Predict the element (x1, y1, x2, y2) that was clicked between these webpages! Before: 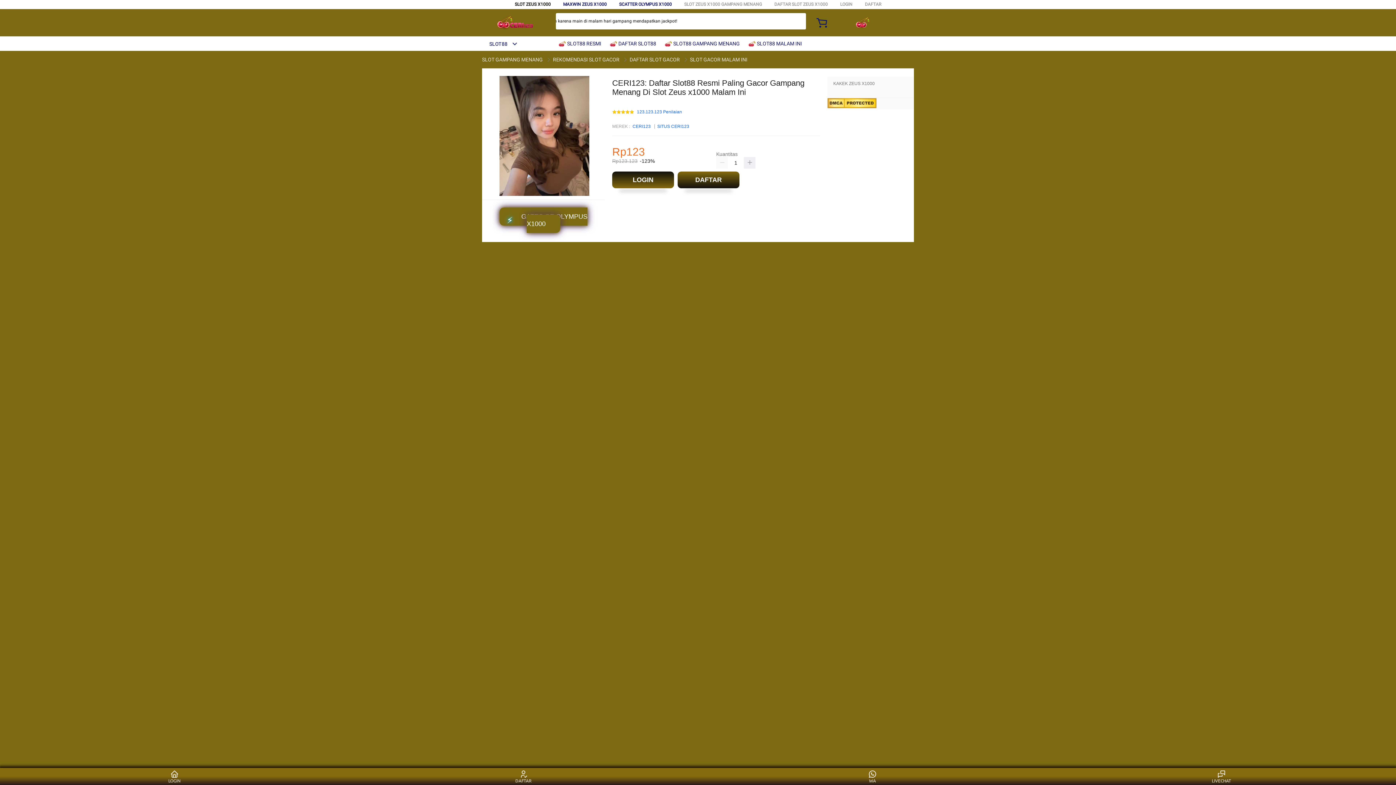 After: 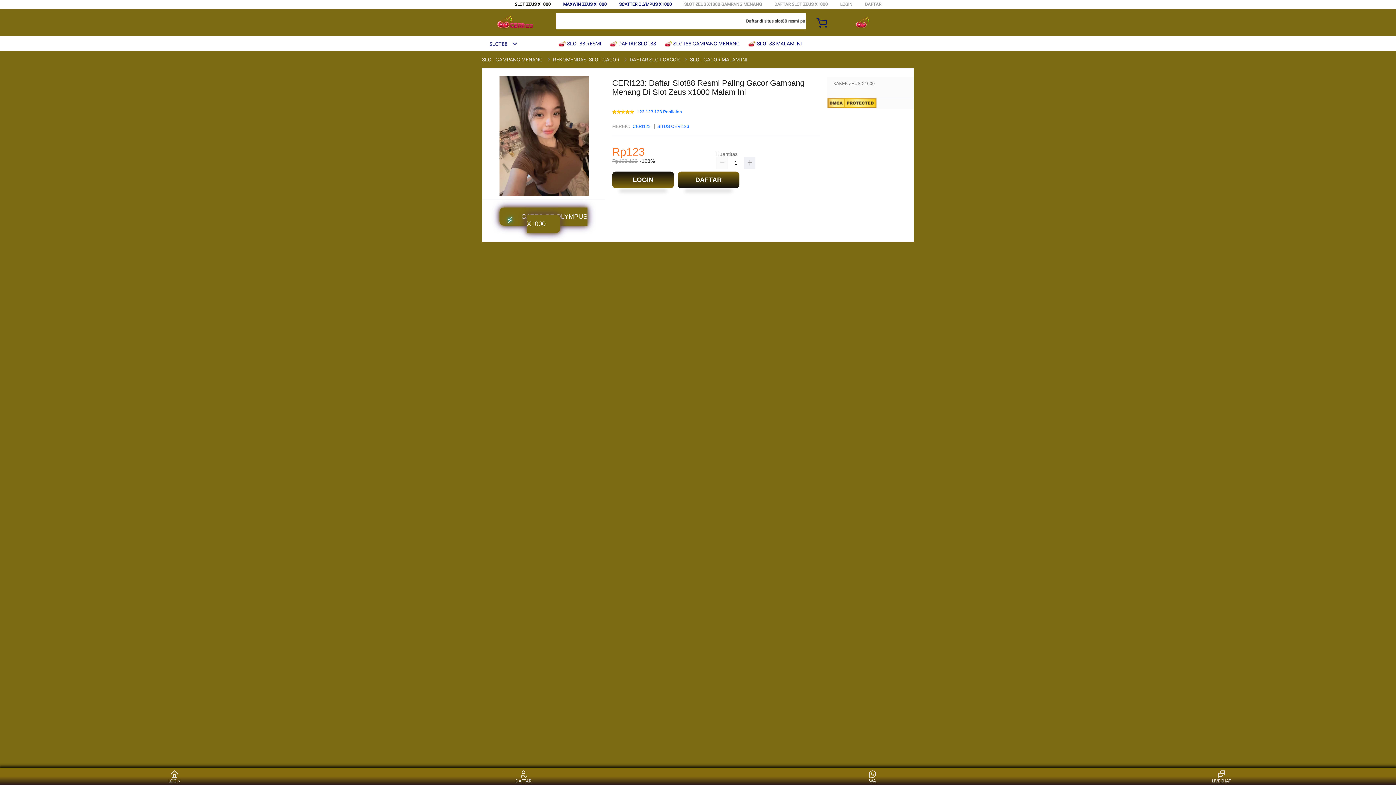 Action: label: REKOMENDASI SLOT GACOR bbox: (551, 56, 621, 62)